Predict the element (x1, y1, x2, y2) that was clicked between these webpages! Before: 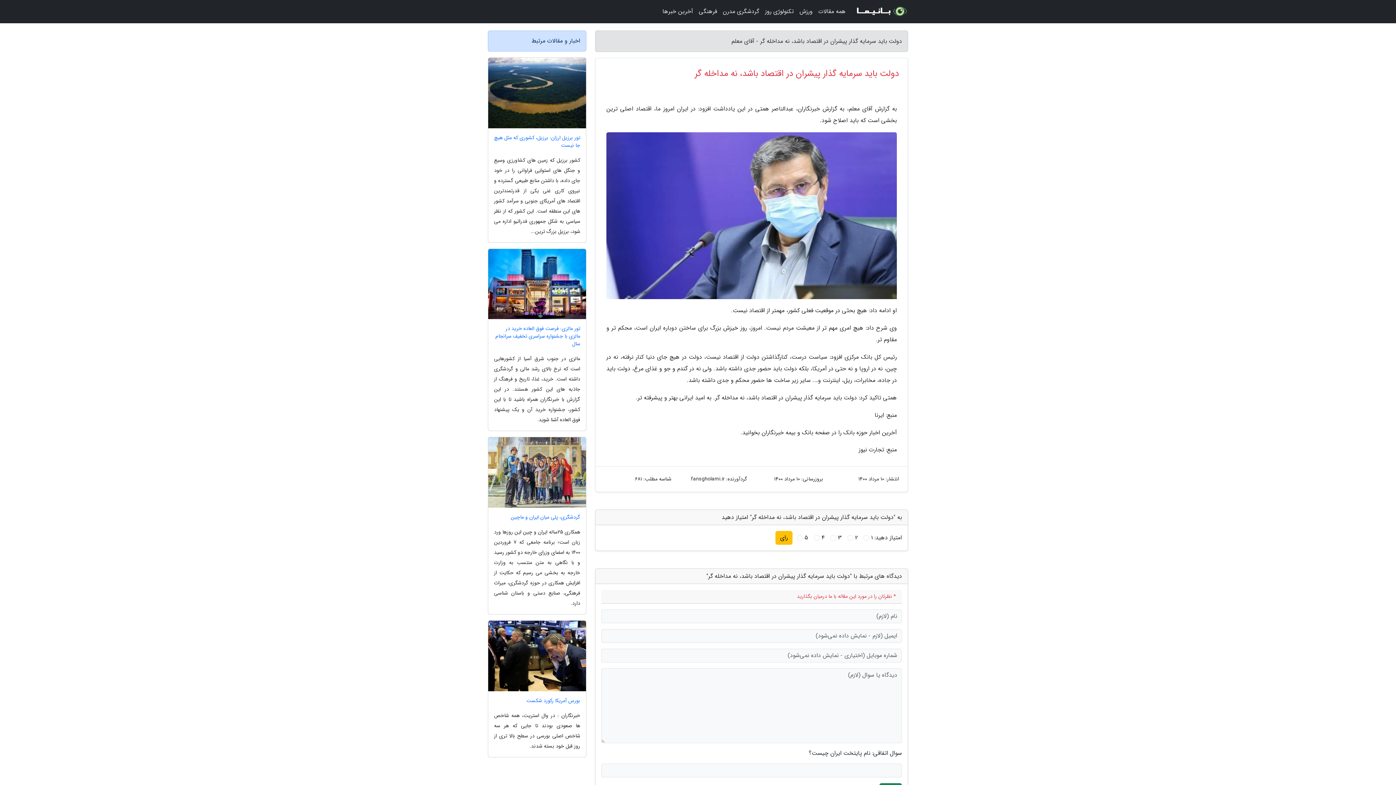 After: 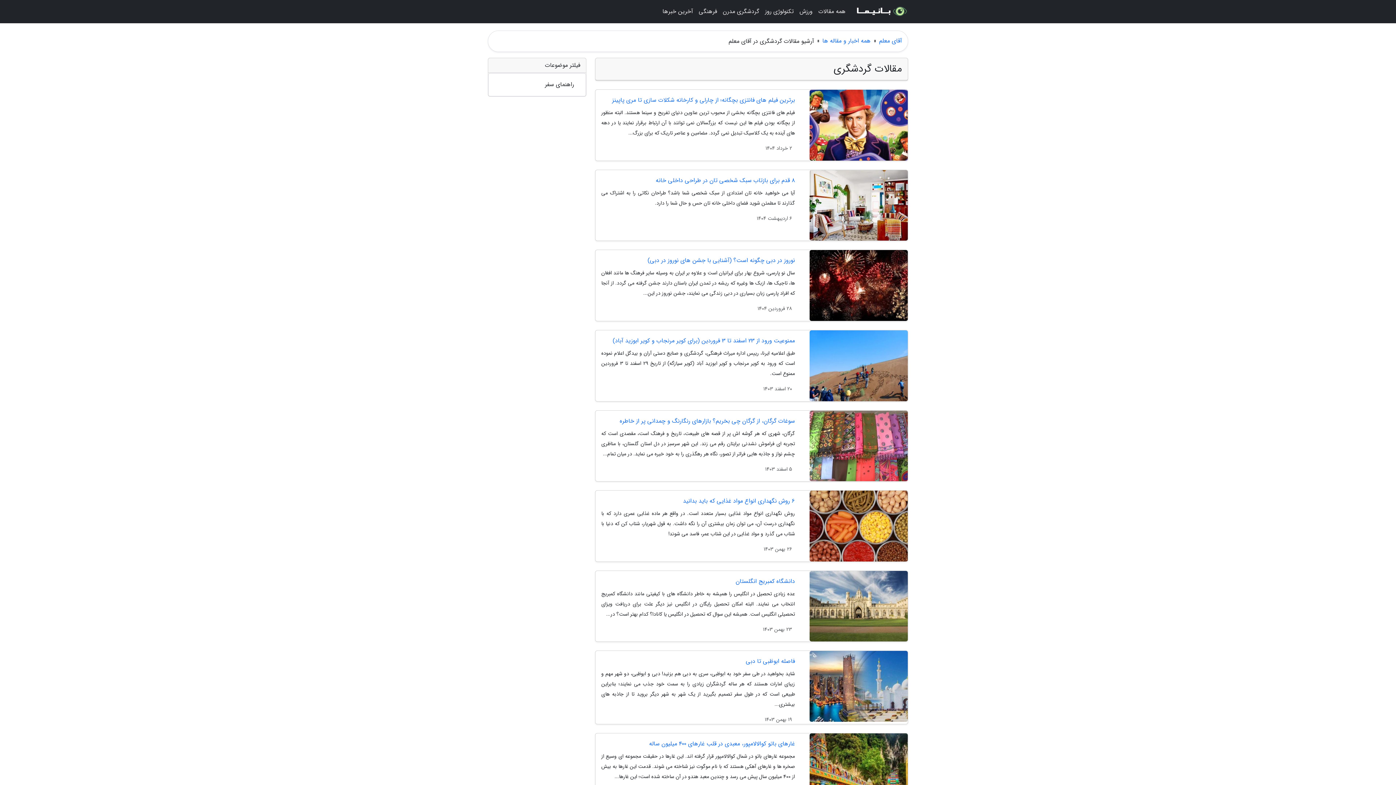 Action: label: گردشگری مدرن bbox: (720, 3, 762, 20)